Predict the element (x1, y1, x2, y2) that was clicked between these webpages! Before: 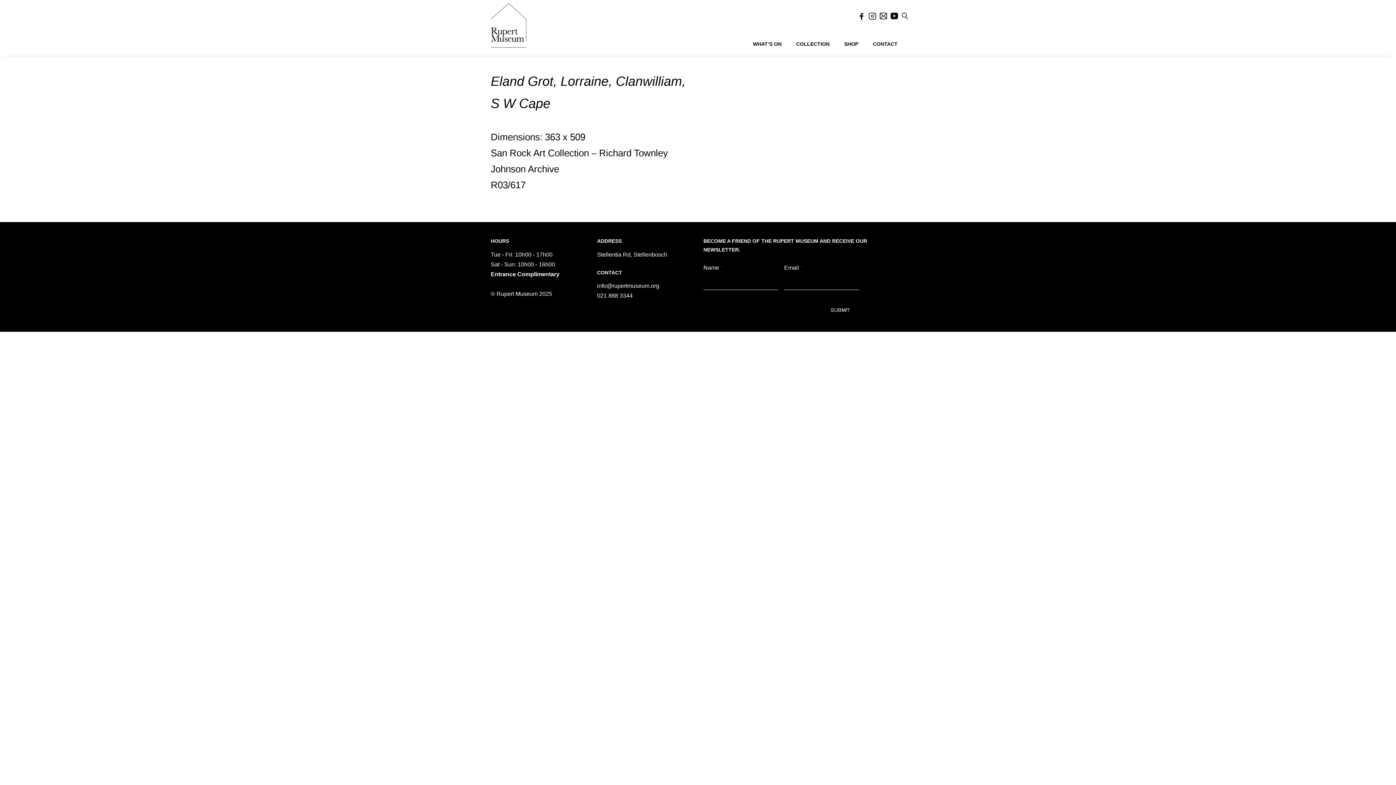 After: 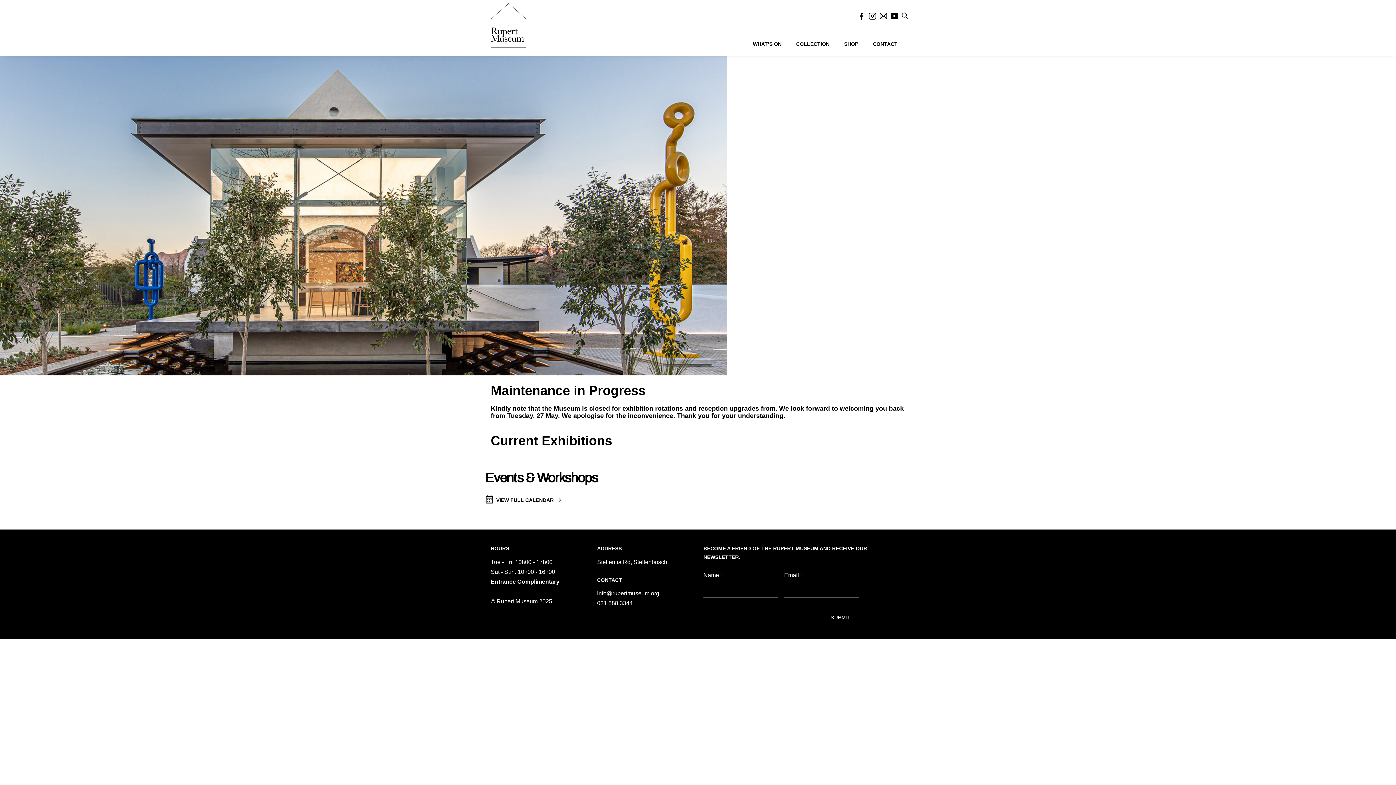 Action: bbox: (490, 10, 528, 47)